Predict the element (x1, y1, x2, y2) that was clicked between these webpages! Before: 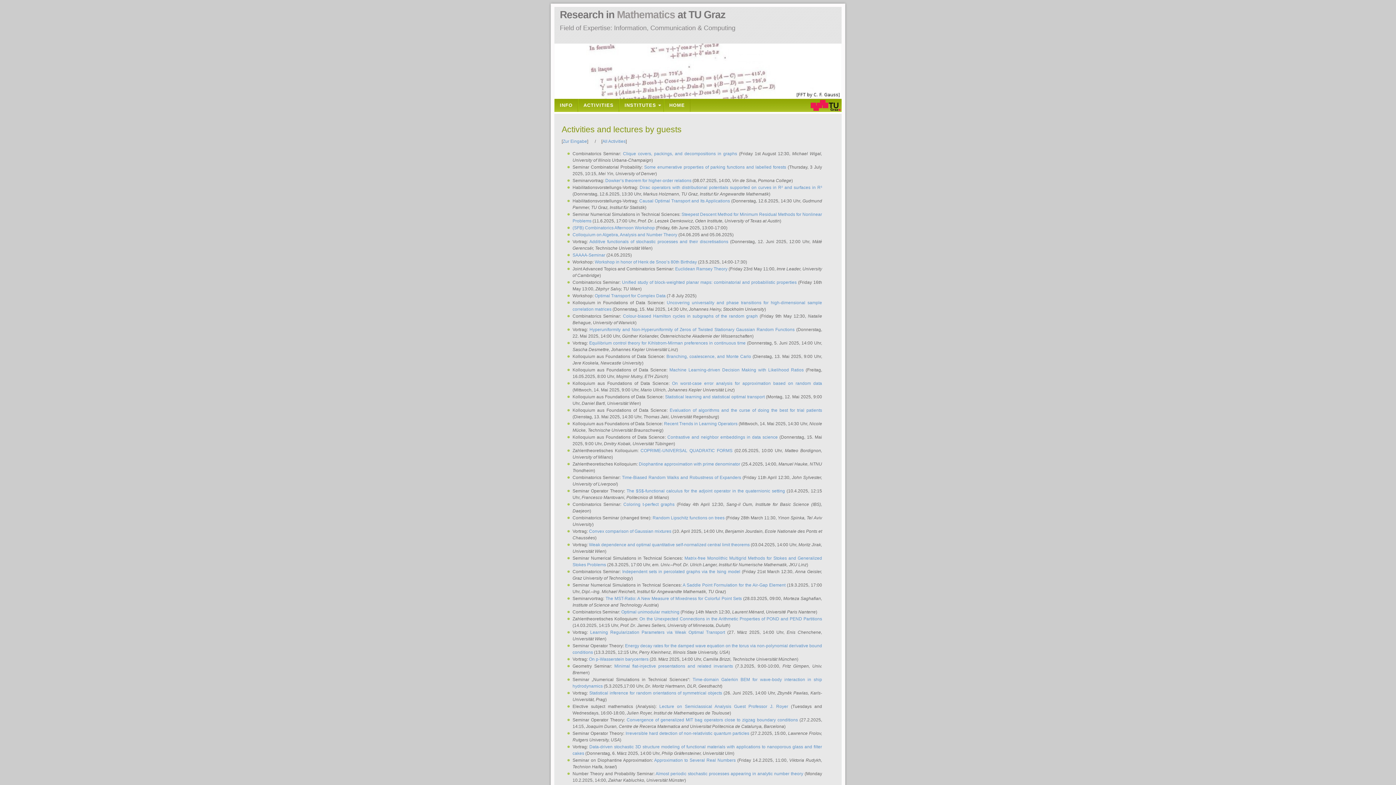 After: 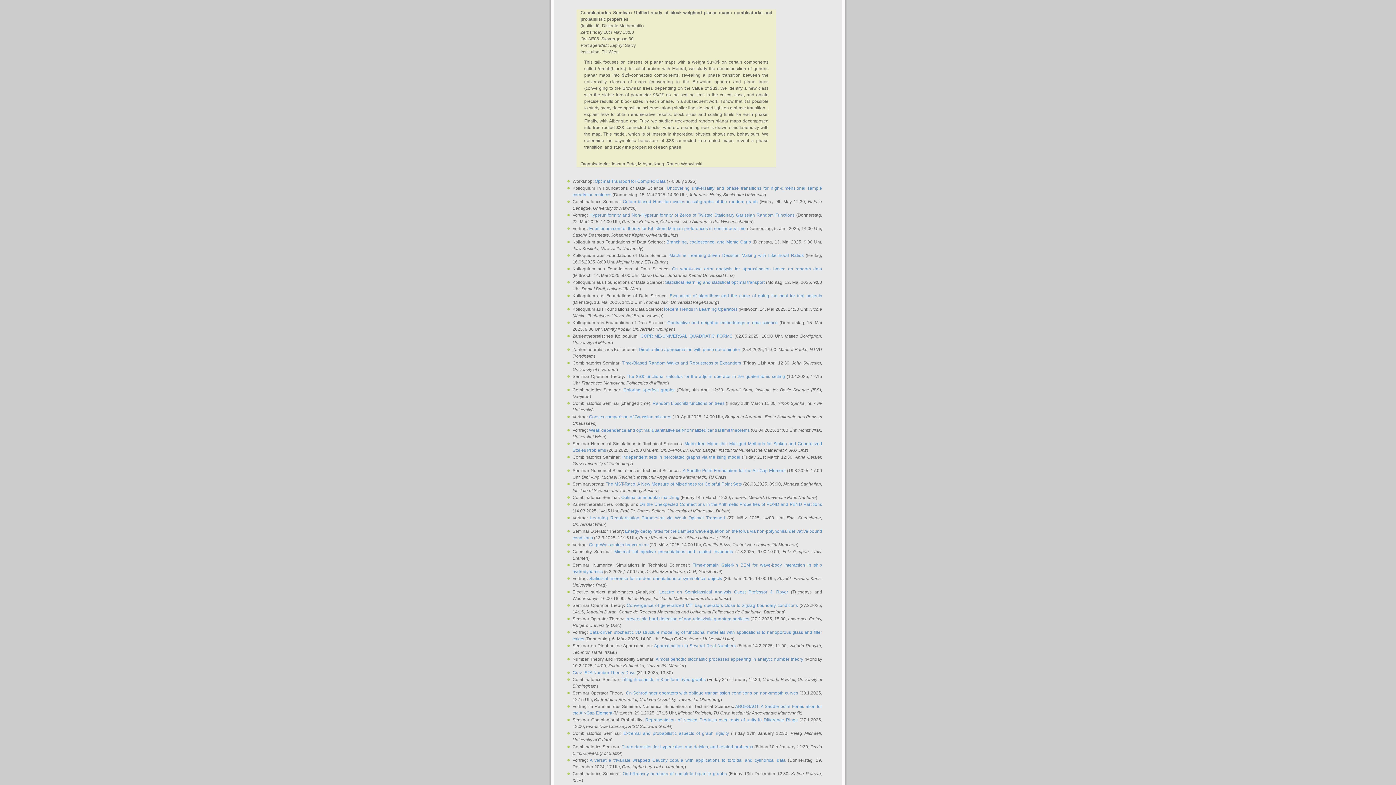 Action: label: Unified study of block-weighted planar maps: combinatorial and probabilistic properties bbox: (622, 280, 796, 285)